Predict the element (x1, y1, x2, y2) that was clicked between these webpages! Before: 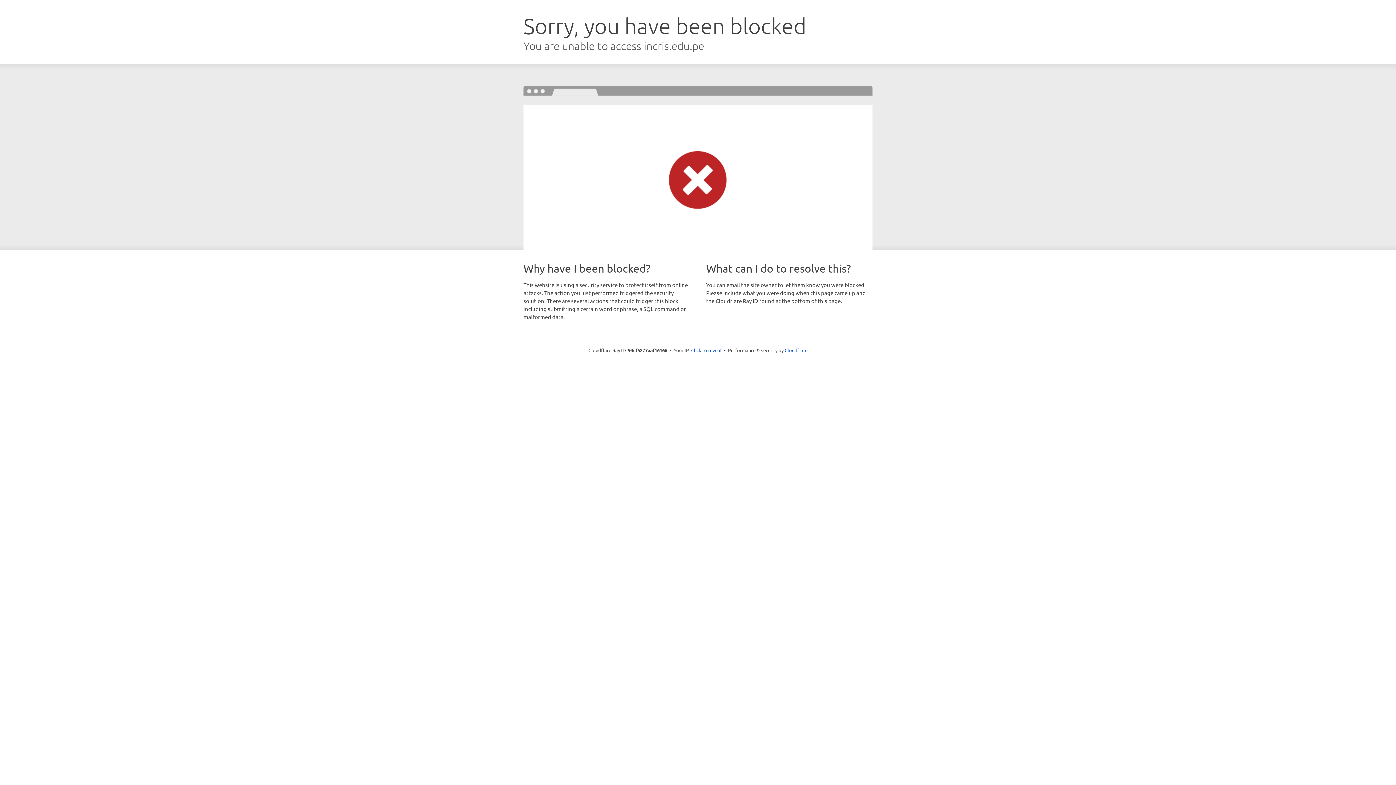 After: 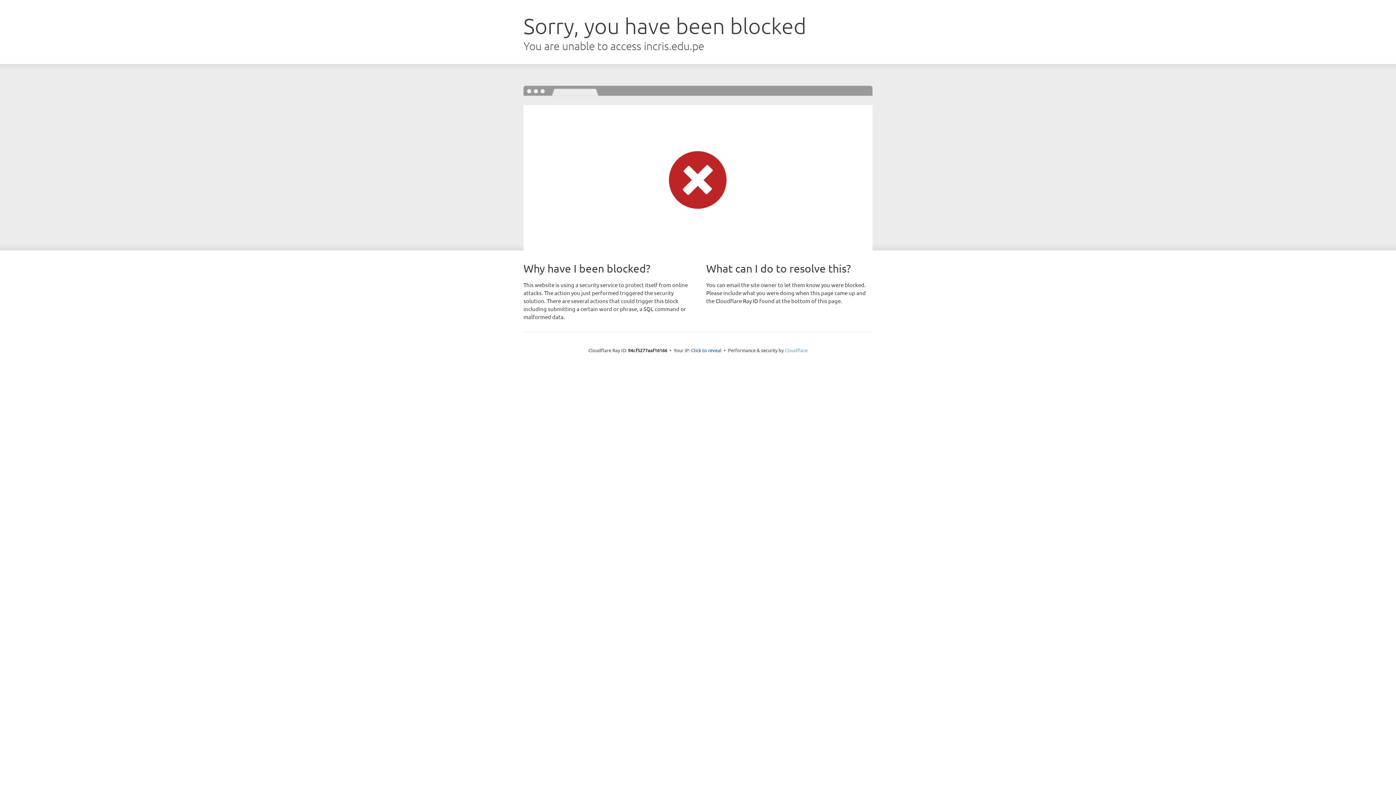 Action: label: Cloudflare bbox: (784, 347, 807, 353)